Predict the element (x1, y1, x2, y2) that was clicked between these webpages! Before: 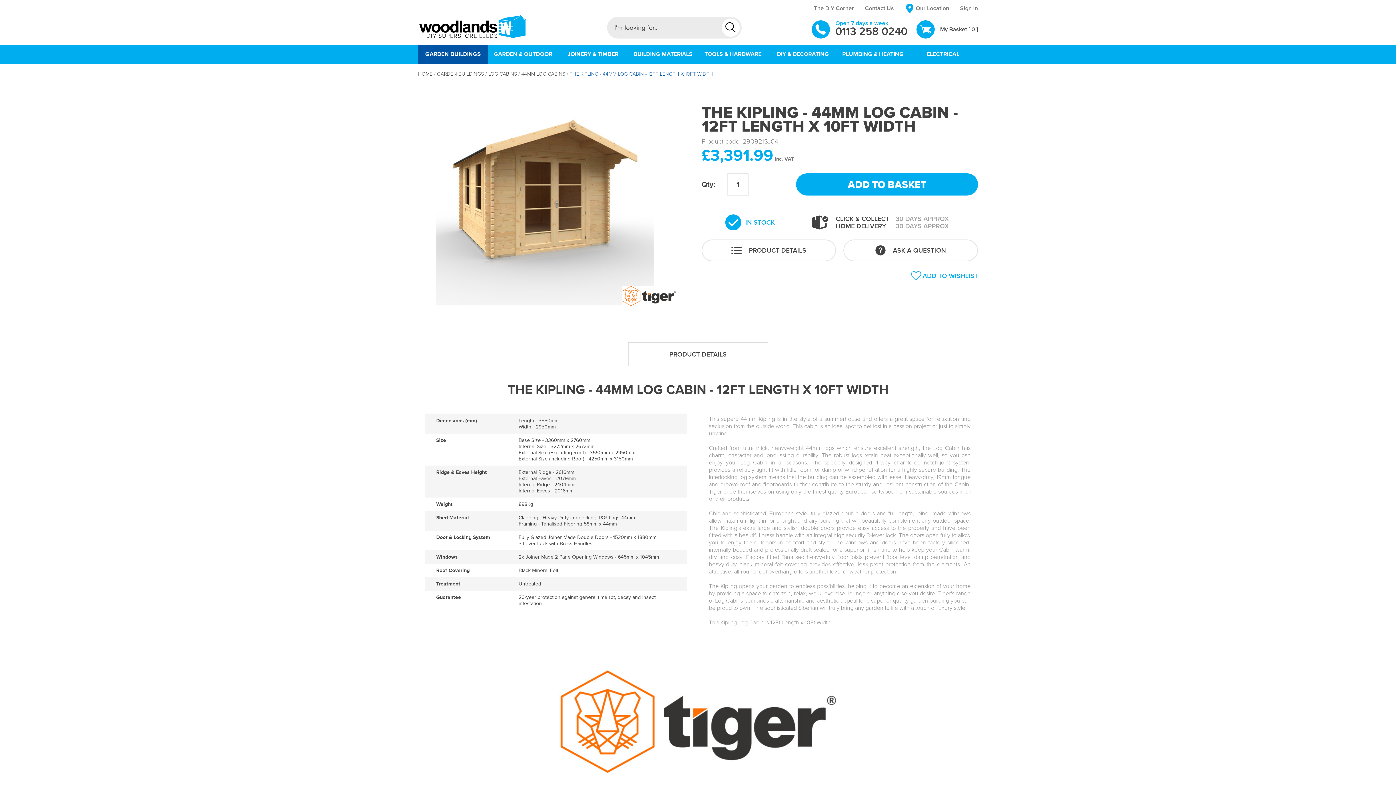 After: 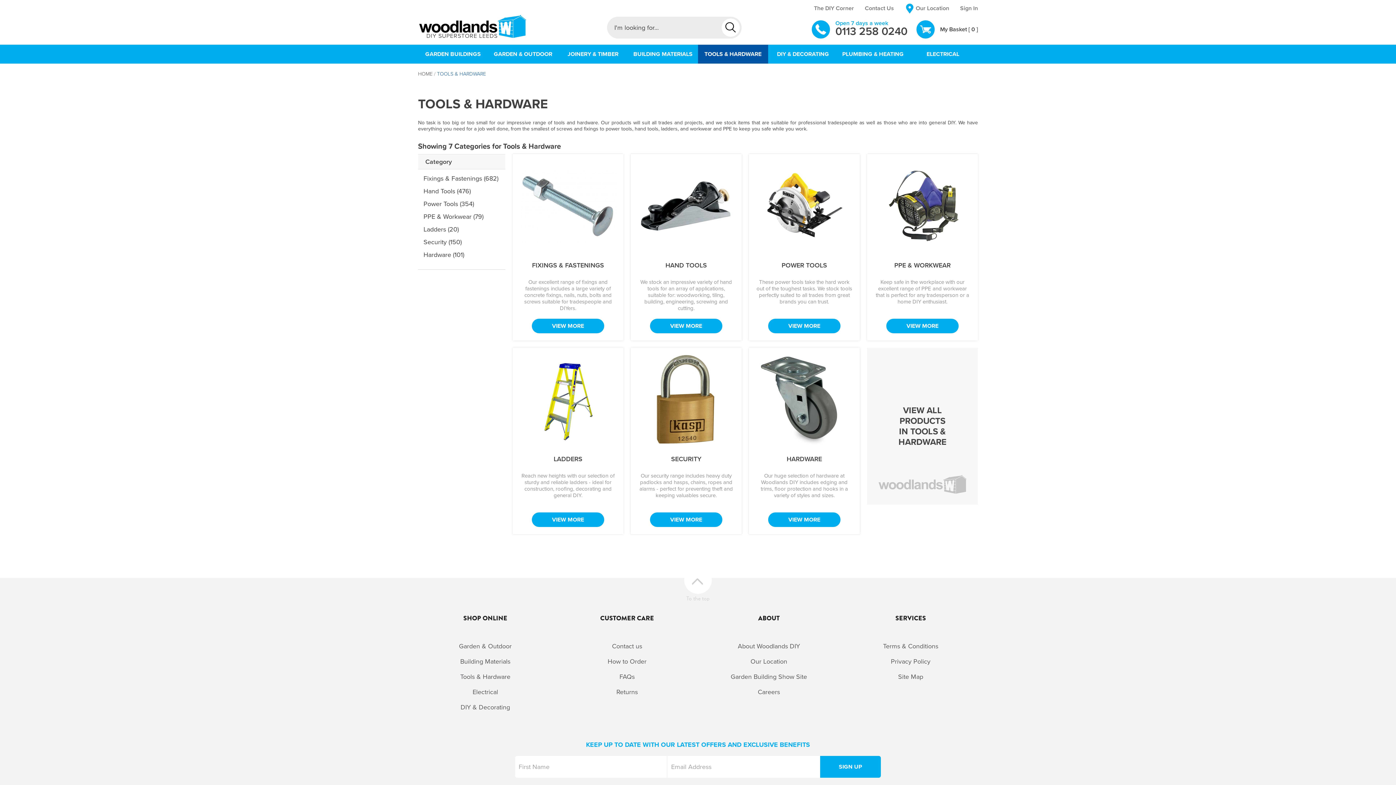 Action: label: TOOLS & HARDWARE bbox: (698, 44, 768, 63)